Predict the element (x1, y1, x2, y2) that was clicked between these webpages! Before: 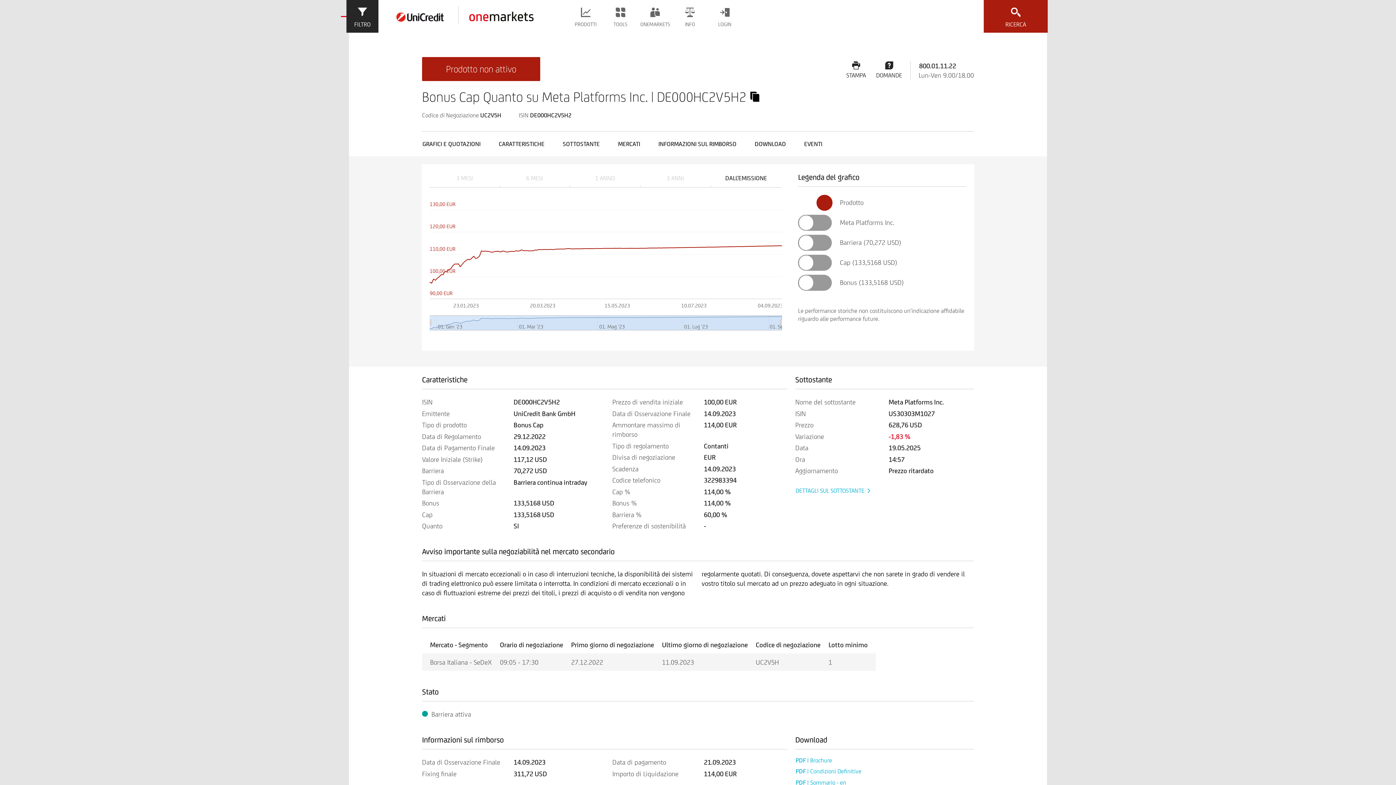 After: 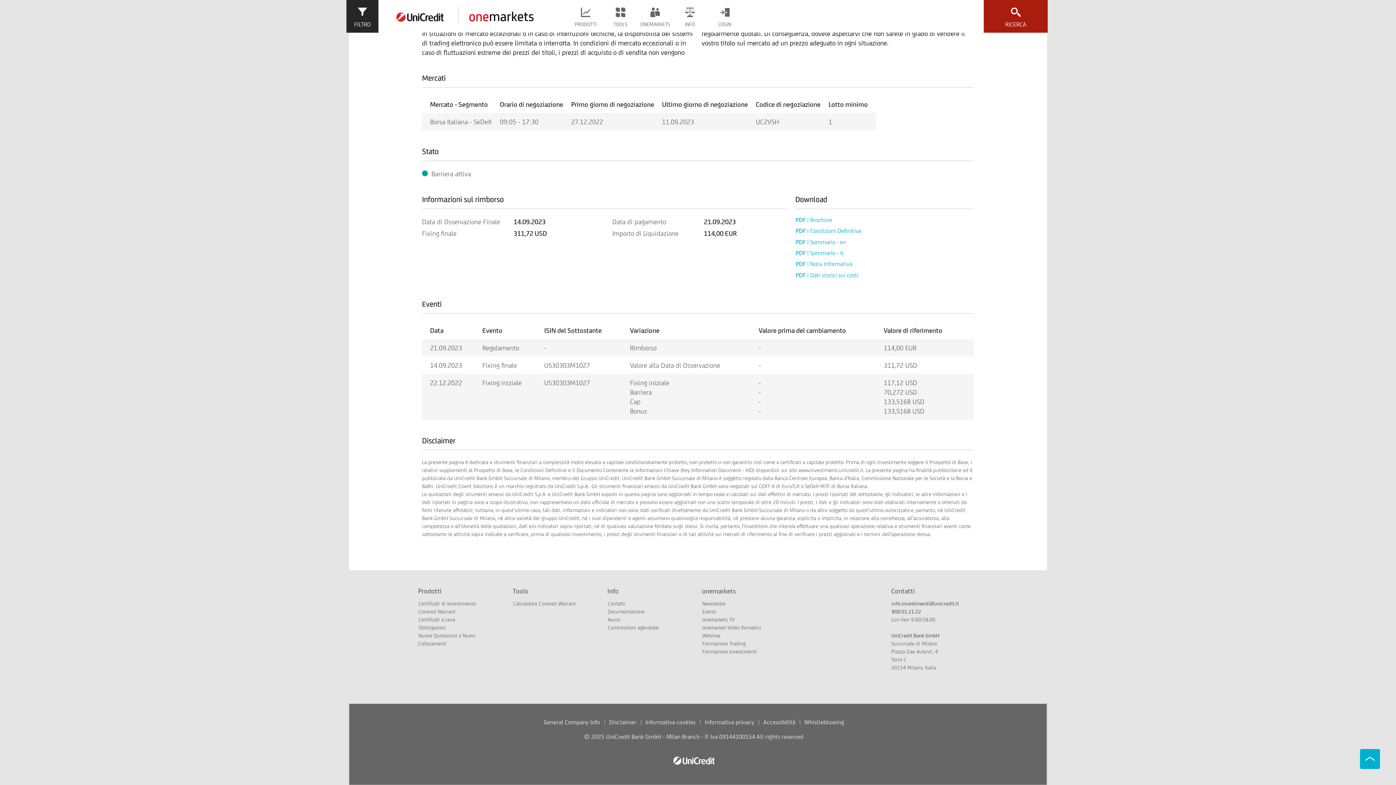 Action: bbox: (617, 139, 640, 148) label: MERCATI